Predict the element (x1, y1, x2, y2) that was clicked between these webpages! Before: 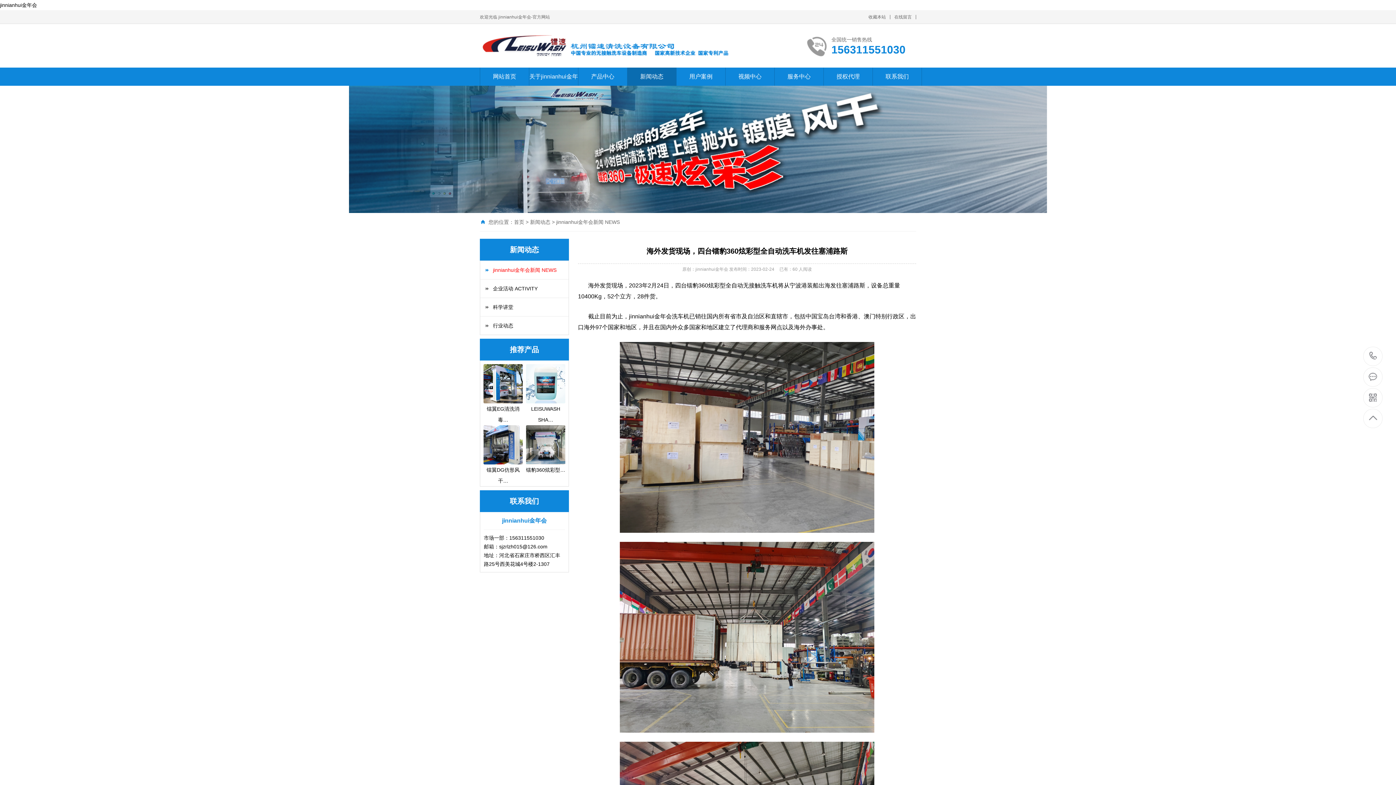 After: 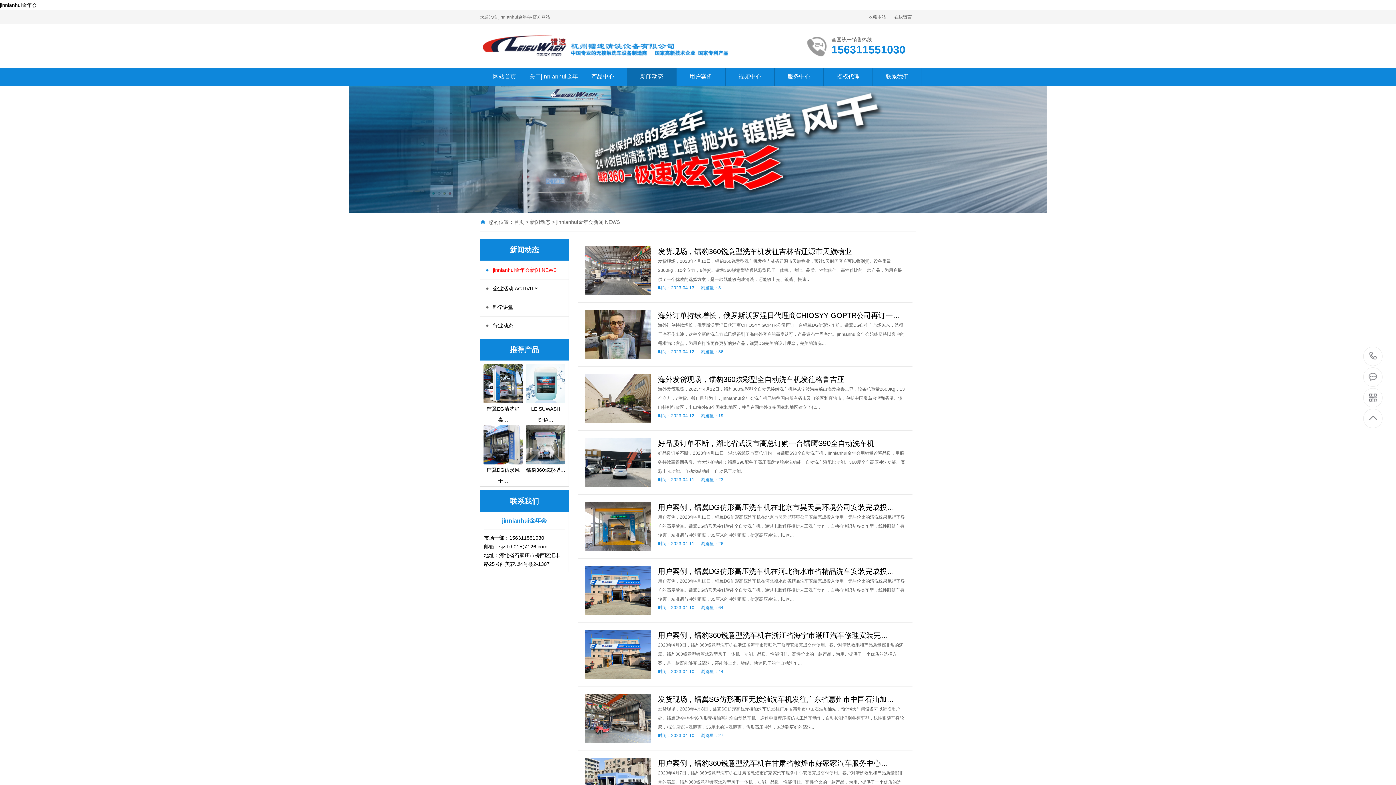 Action: bbox: (480, 260, 568, 279) label: jinnianhui金年会新闻 NEWS